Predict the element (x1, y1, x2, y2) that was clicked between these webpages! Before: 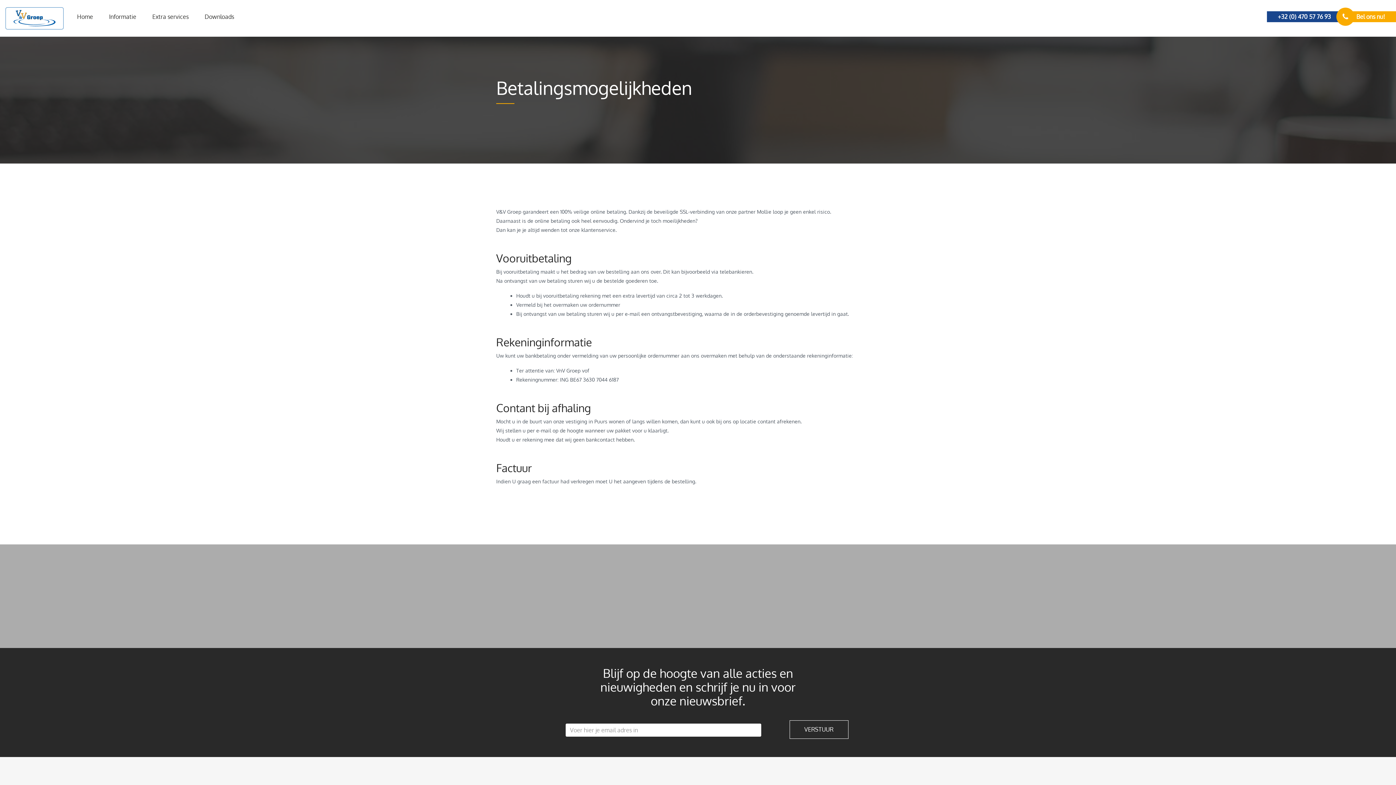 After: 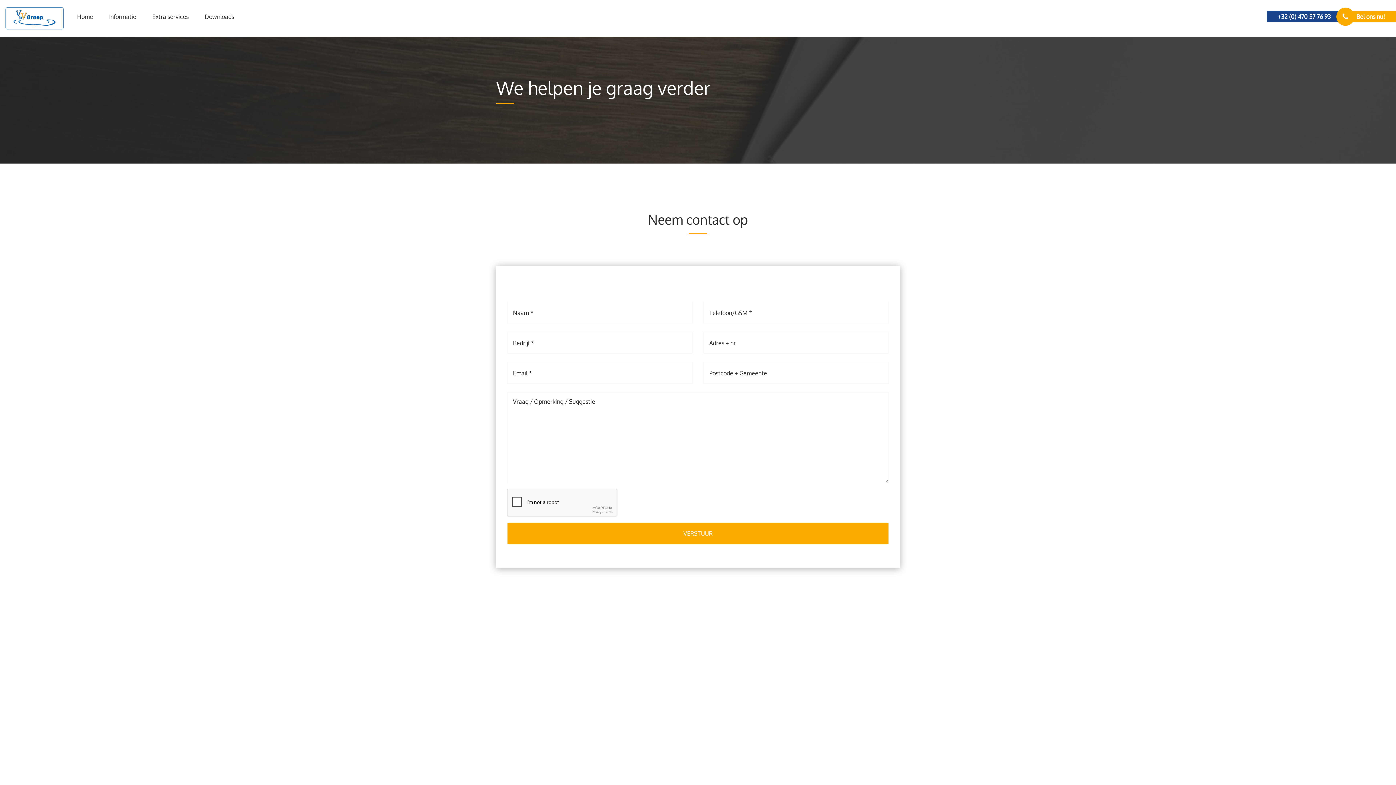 Action: label: Bel ons nu! bbox: (1349, 11, 1396, 22)